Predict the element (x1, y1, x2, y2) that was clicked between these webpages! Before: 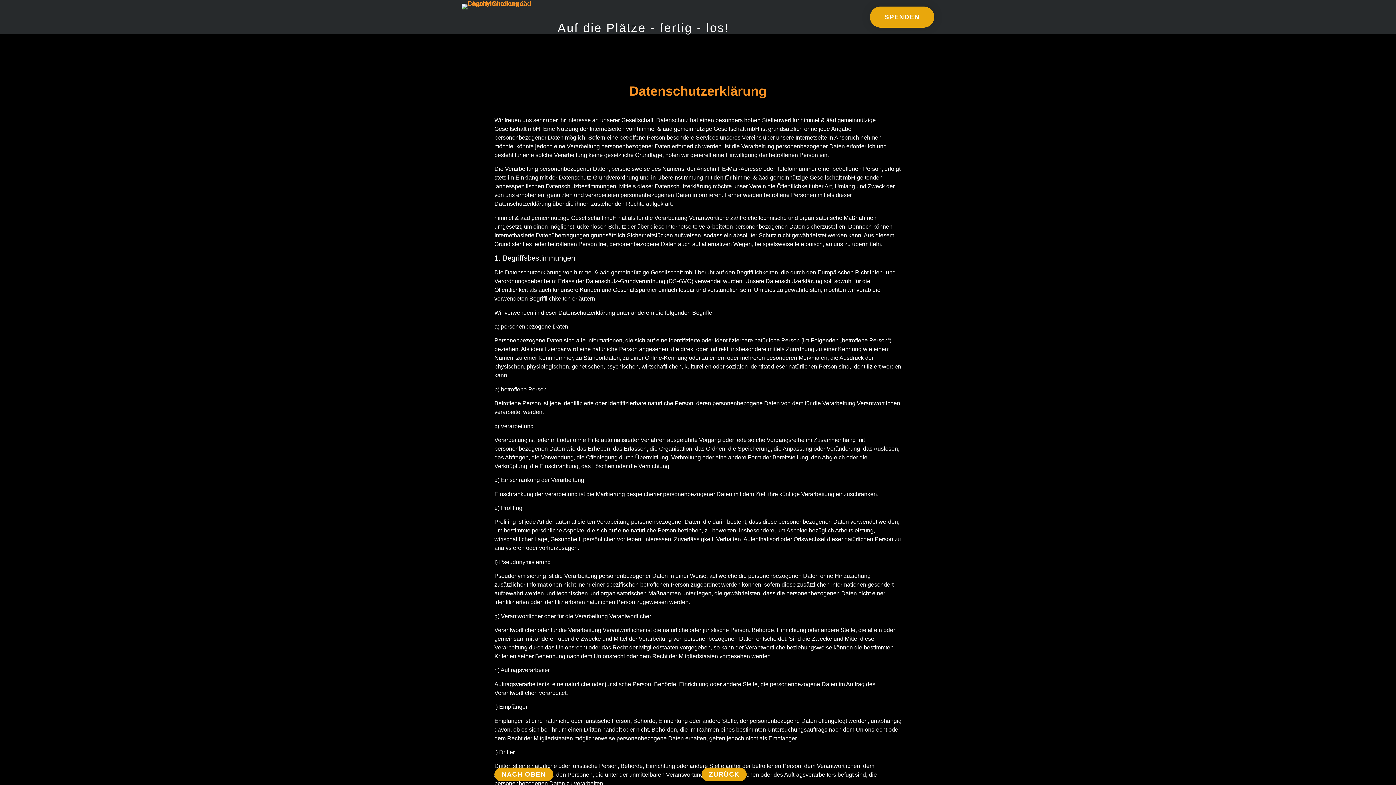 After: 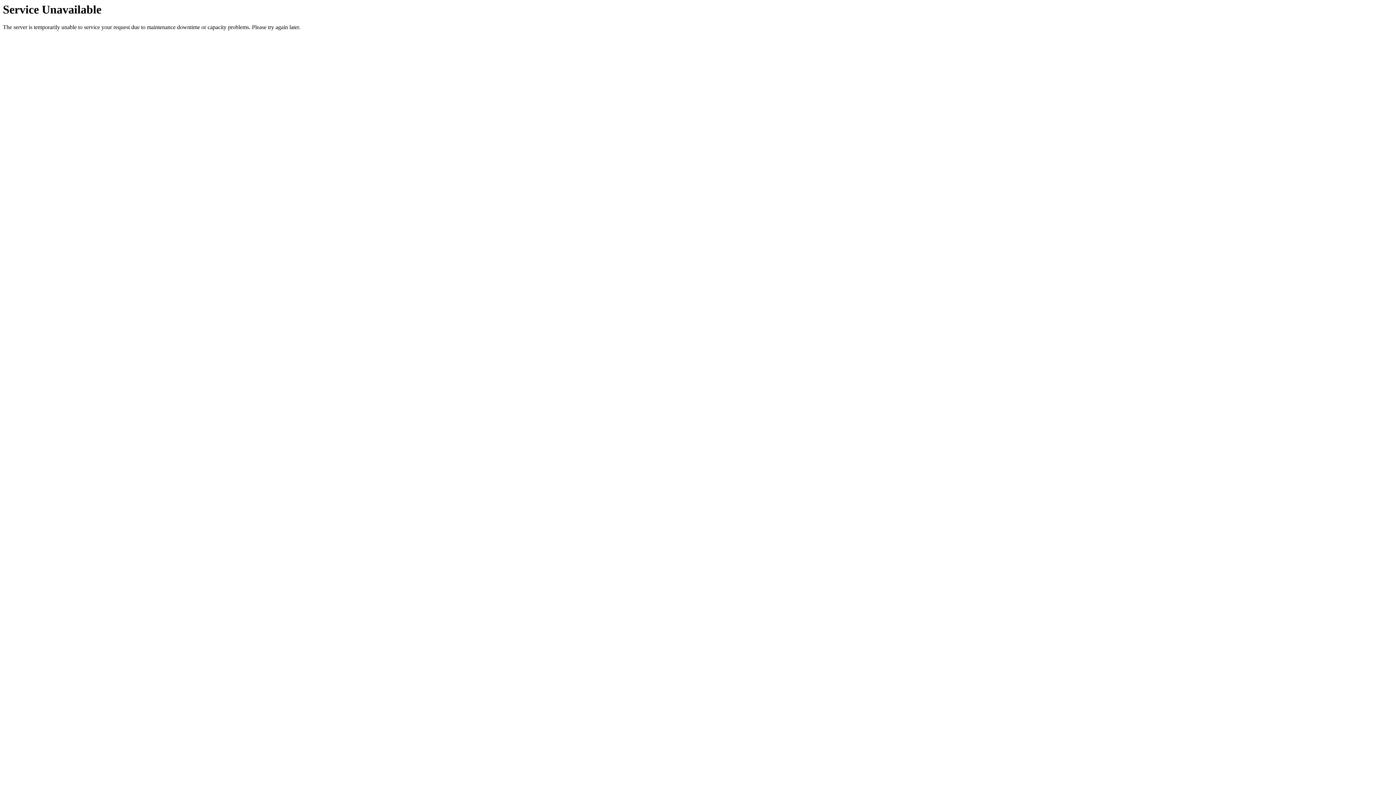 Action: bbox: (461, 3, 539, 9)